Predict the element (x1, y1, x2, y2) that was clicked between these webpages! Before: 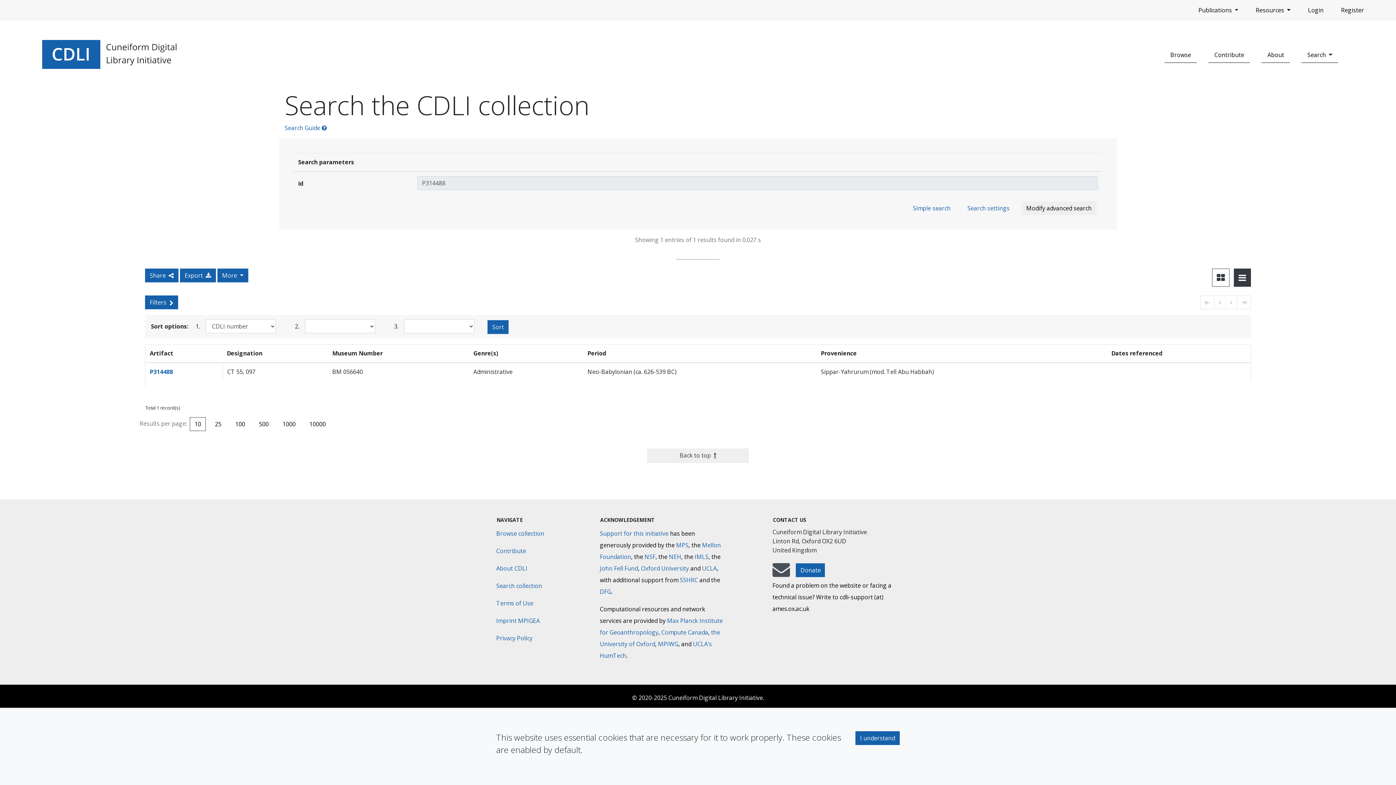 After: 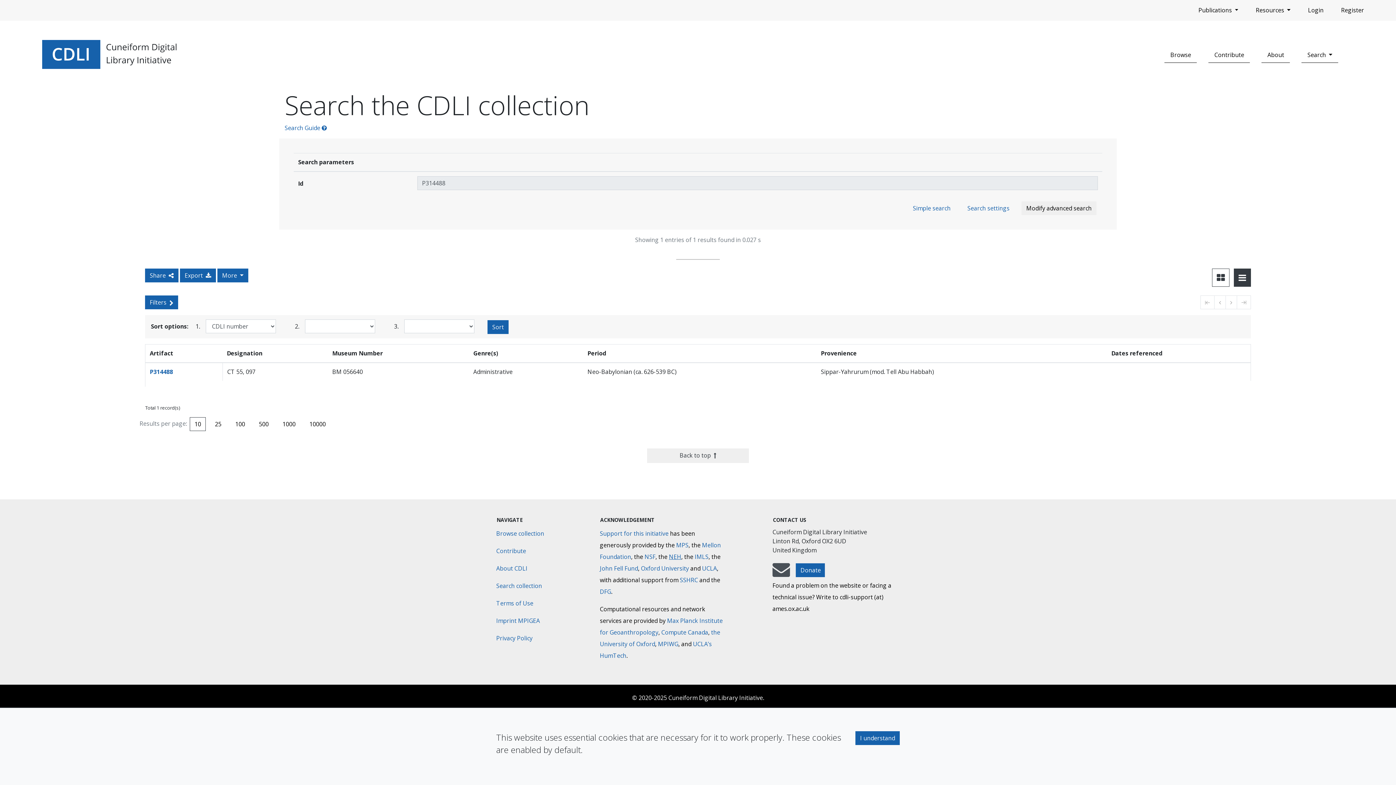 Action: label: National Endowment for the Humanities bbox: (669, 553, 681, 561)